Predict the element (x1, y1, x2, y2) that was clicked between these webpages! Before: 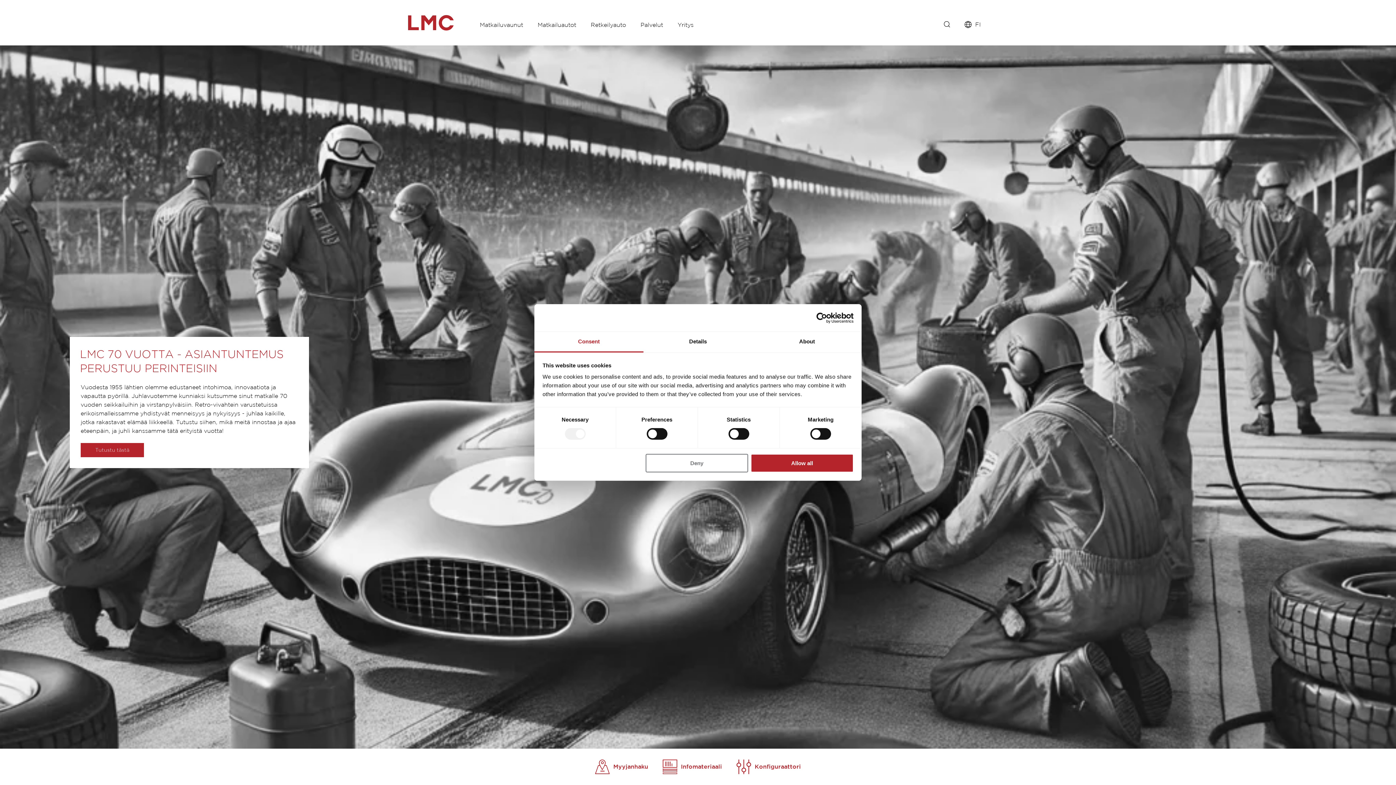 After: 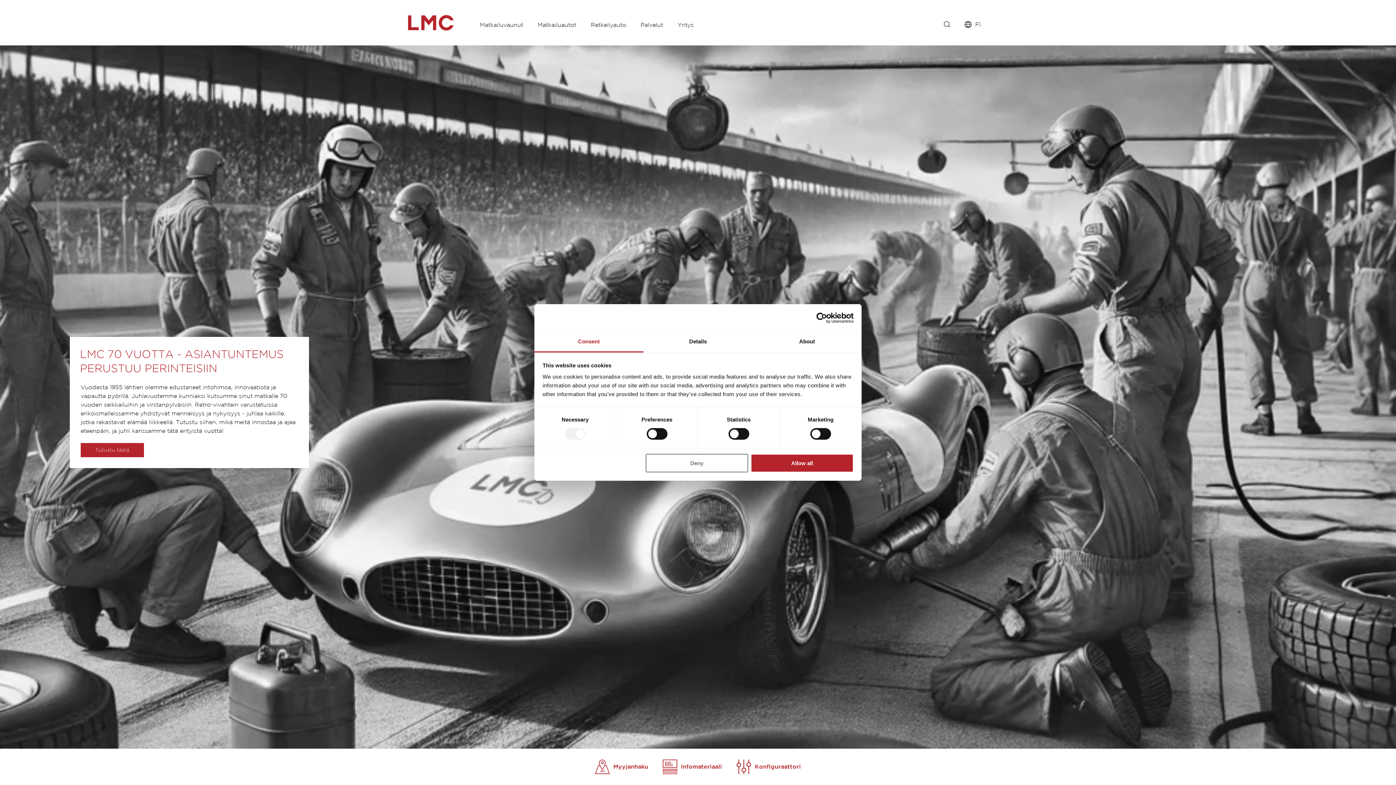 Action: bbox: (407, 0, 472, 45) label: "fi-fullscreen"